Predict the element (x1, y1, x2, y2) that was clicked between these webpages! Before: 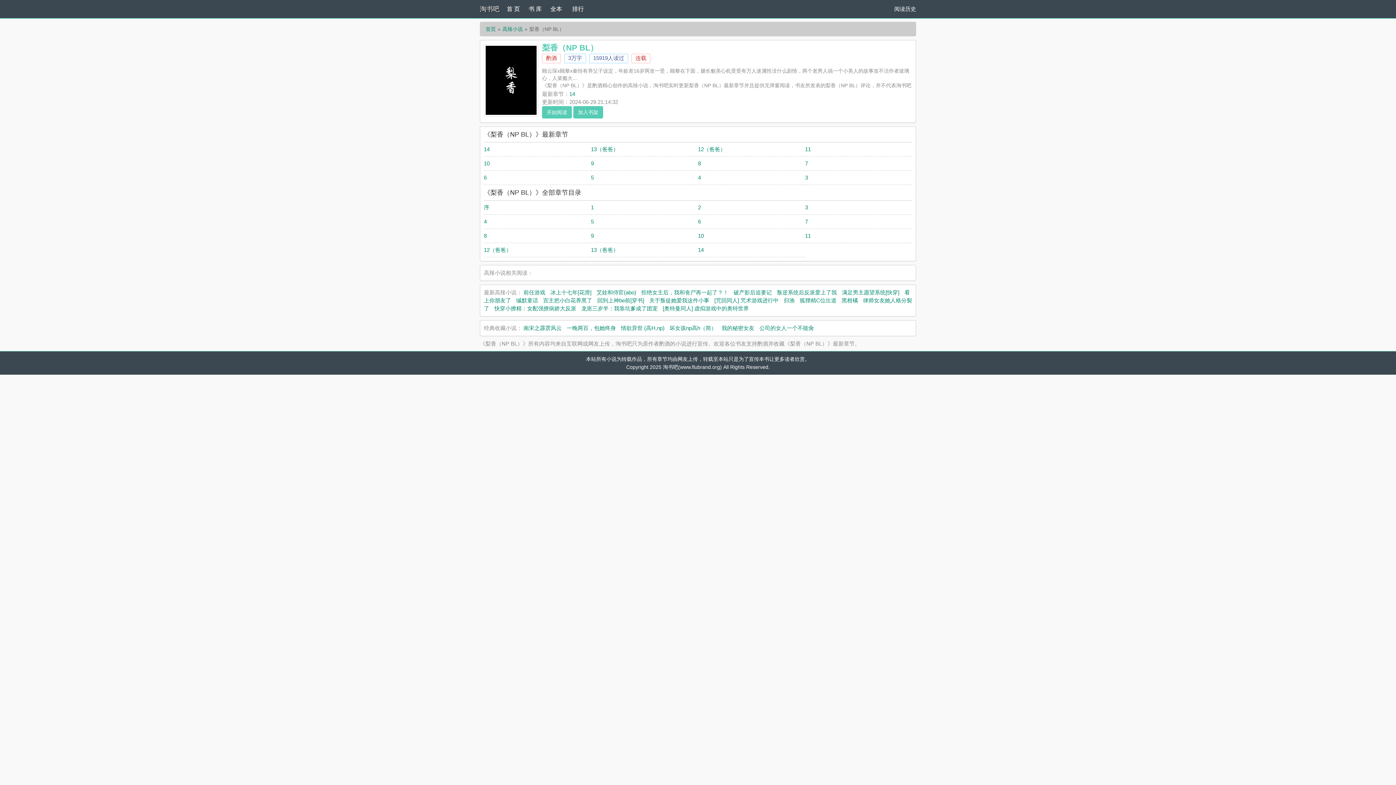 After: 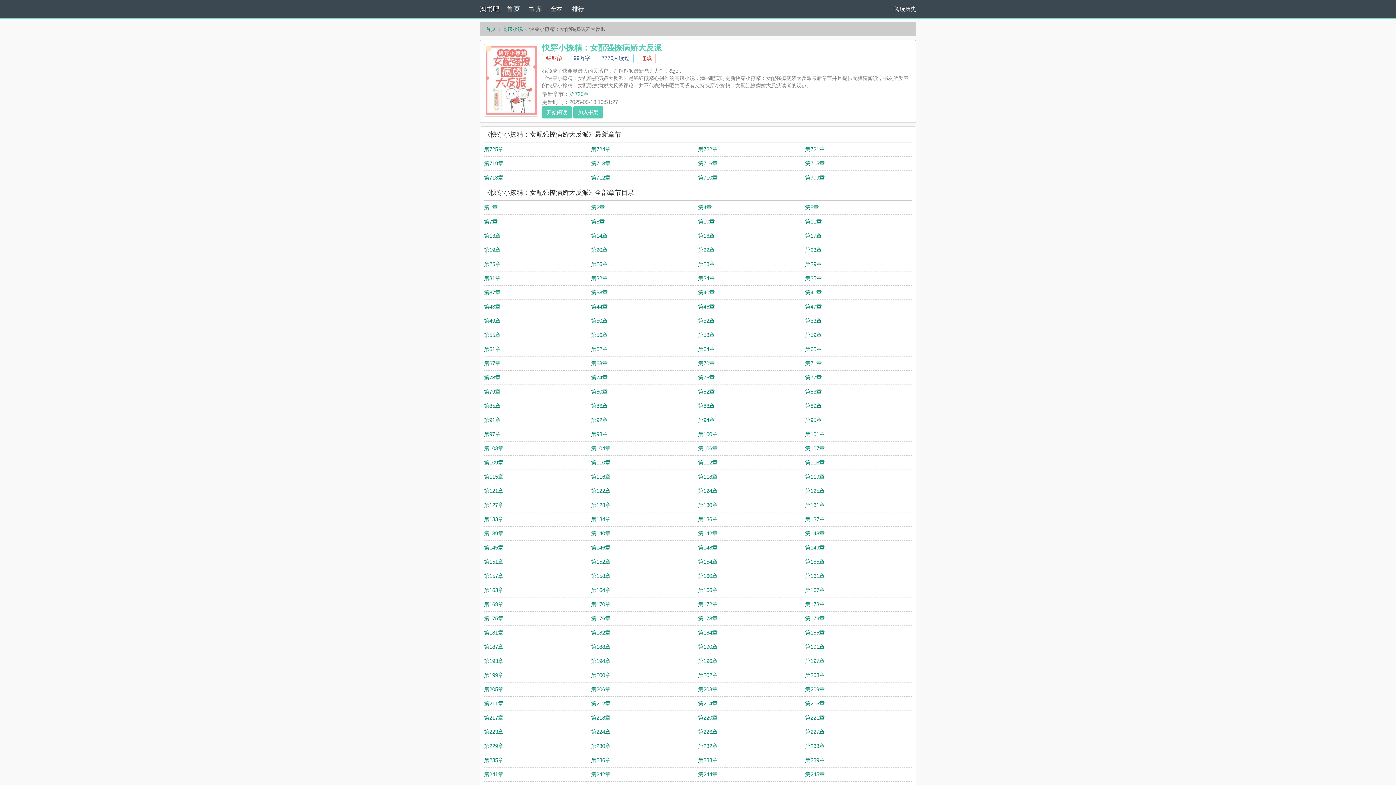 Action: bbox: (494, 305, 576, 311) label: 快穿小撩精：女配强撩病娇大反派